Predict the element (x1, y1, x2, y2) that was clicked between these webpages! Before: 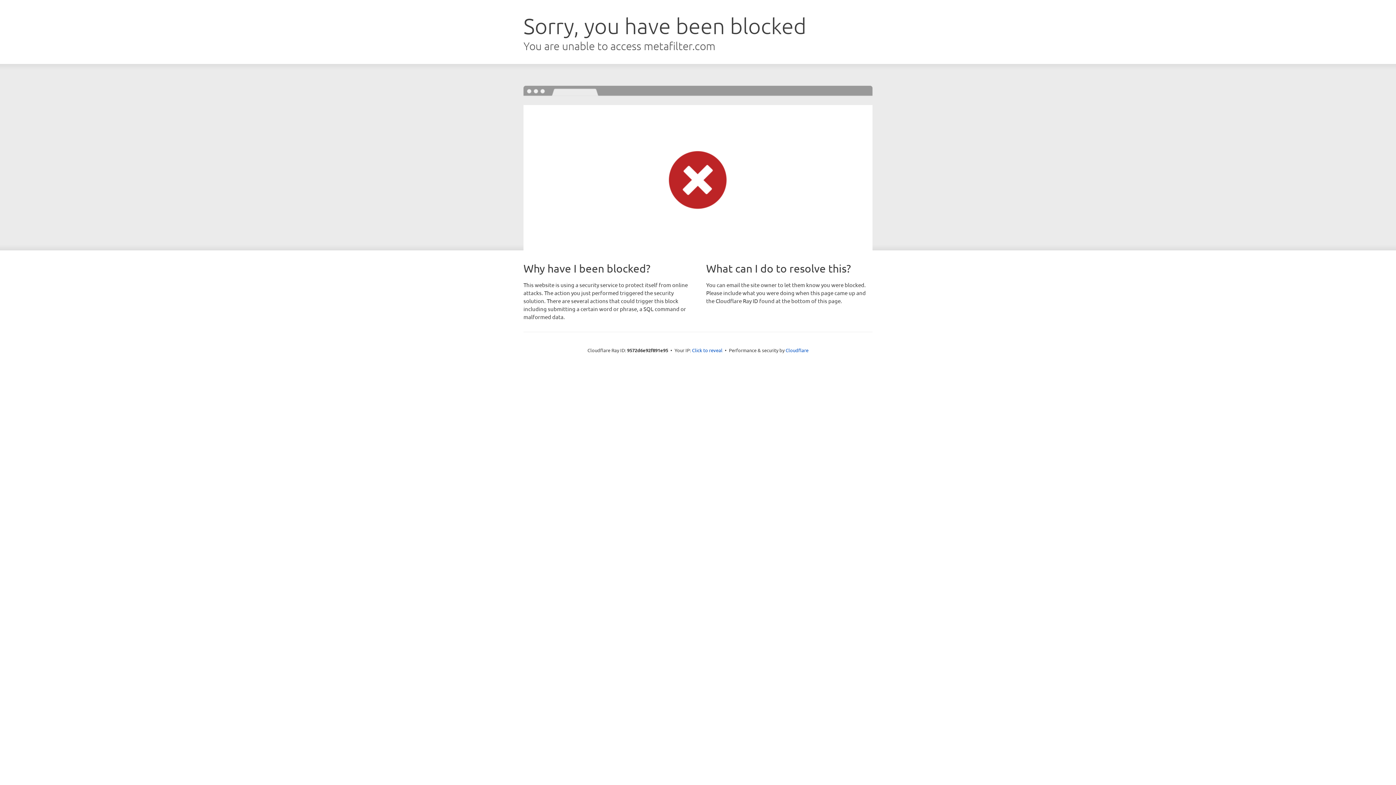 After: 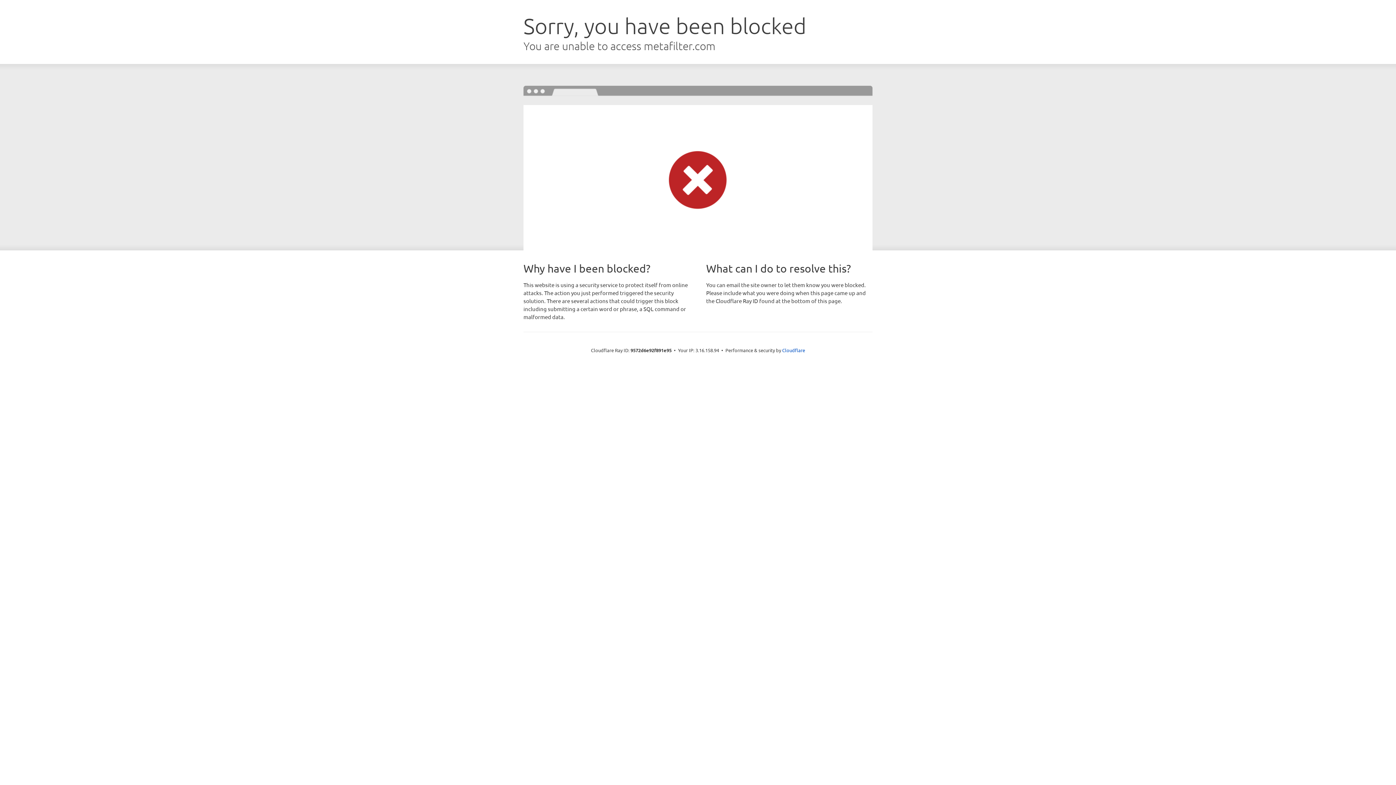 Action: label: Click to reveal bbox: (692, 346, 722, 353)